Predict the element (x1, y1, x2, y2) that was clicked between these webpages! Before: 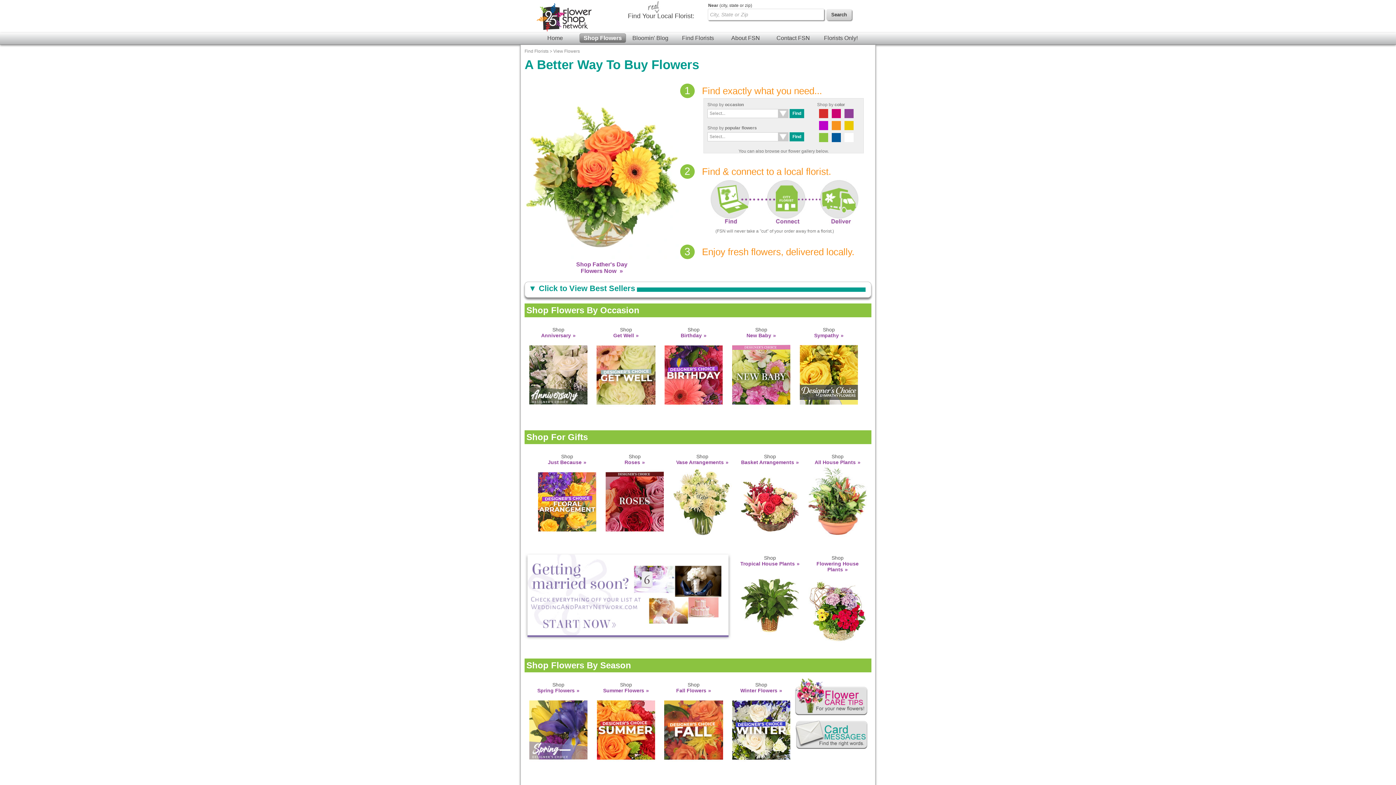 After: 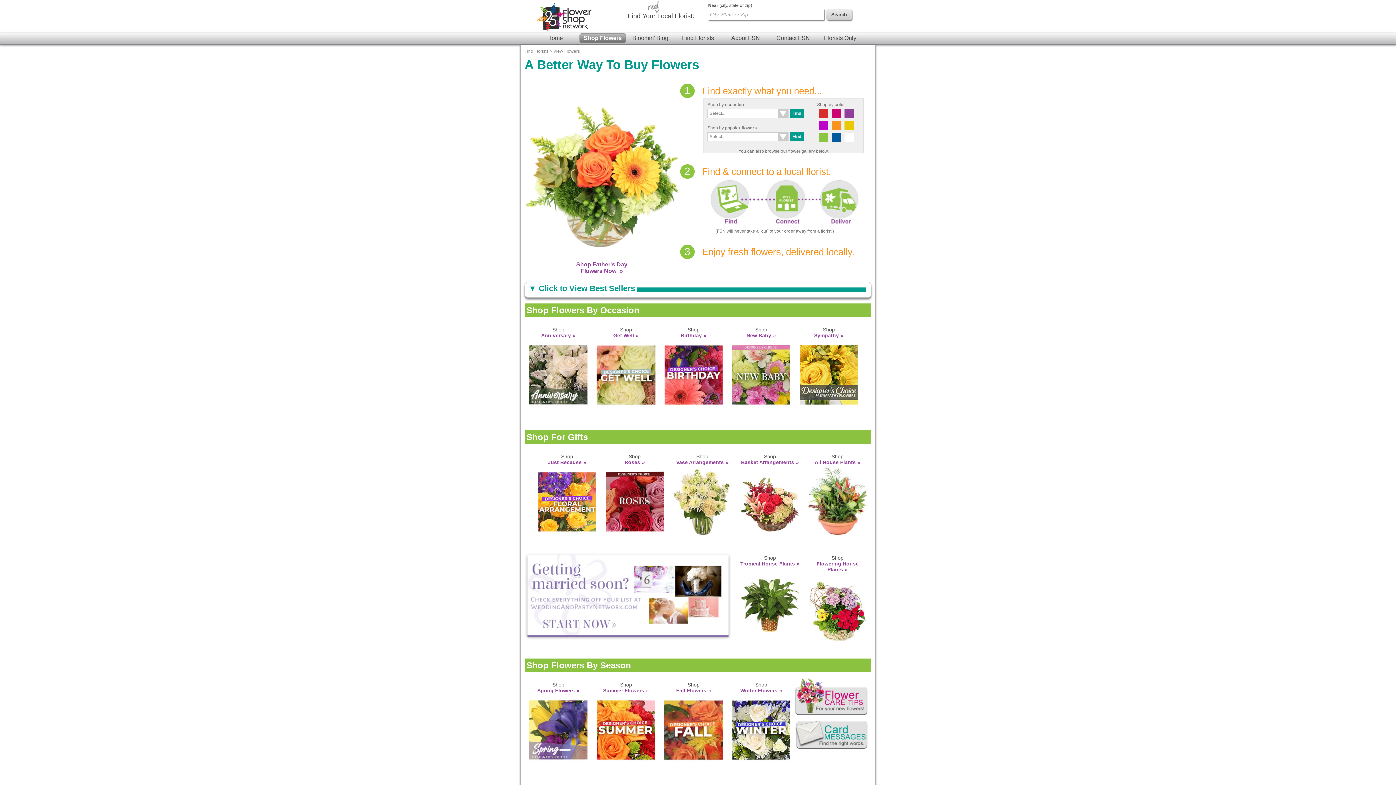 Action: label: Shop Flowers bbox: (579, 33, 626, 42)